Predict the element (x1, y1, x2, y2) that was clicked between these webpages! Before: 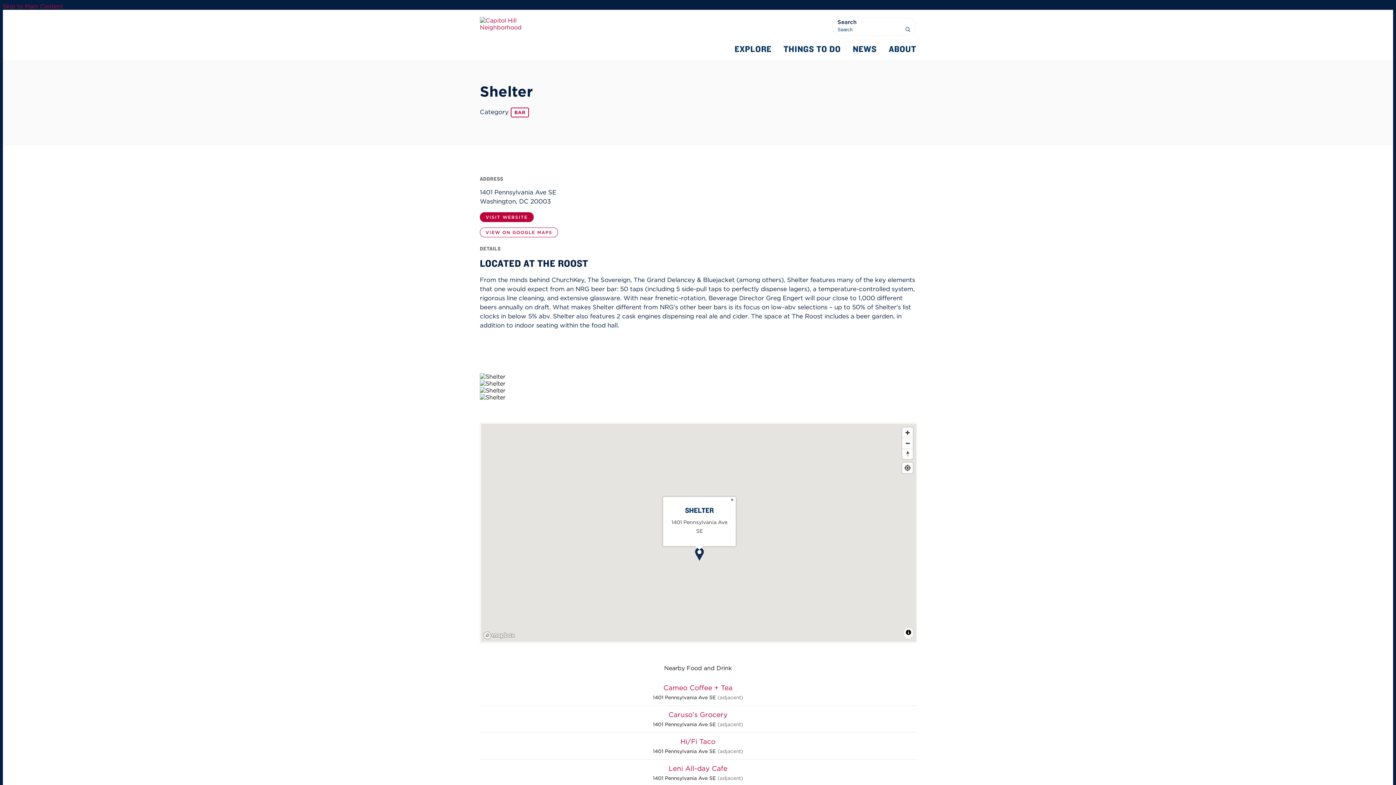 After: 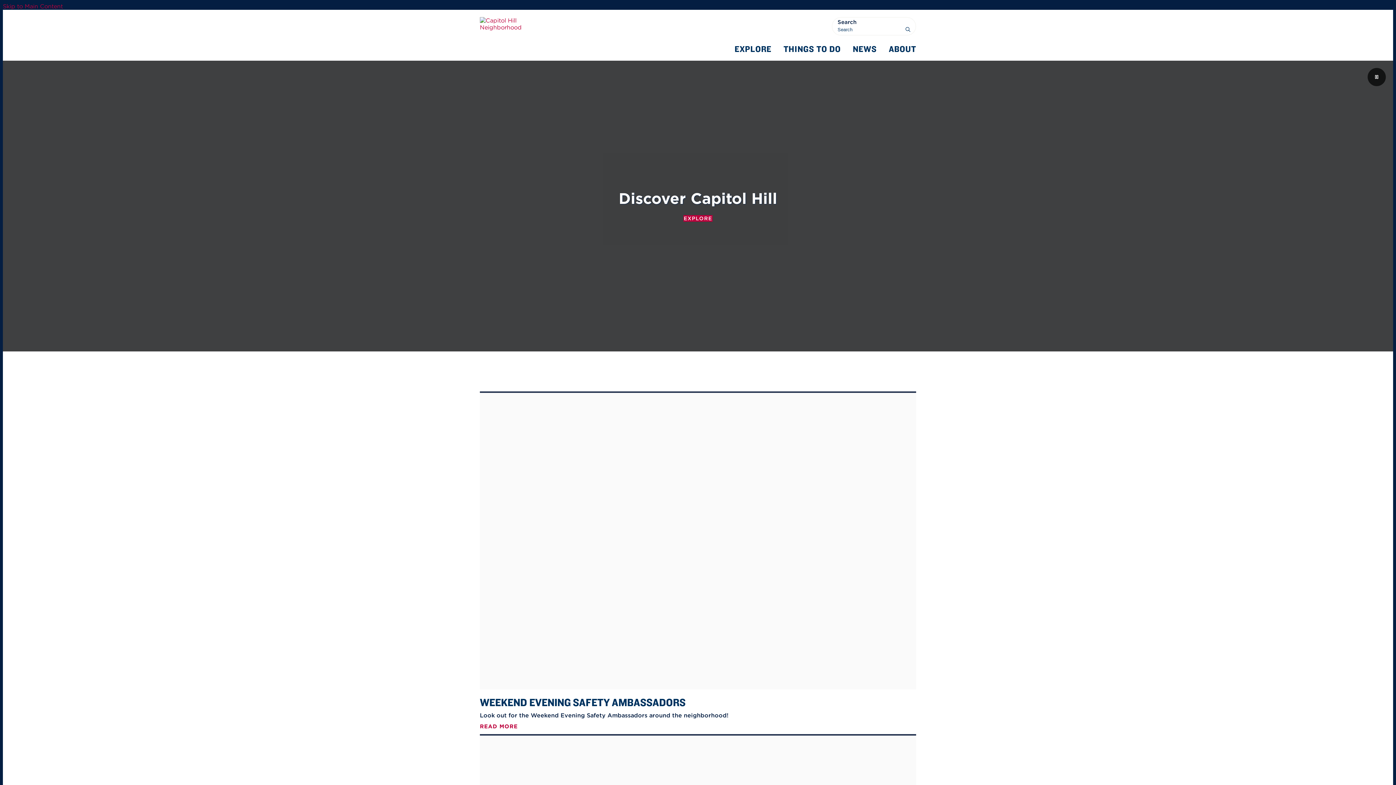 Action: bbox: (480, 17, 552, 30)